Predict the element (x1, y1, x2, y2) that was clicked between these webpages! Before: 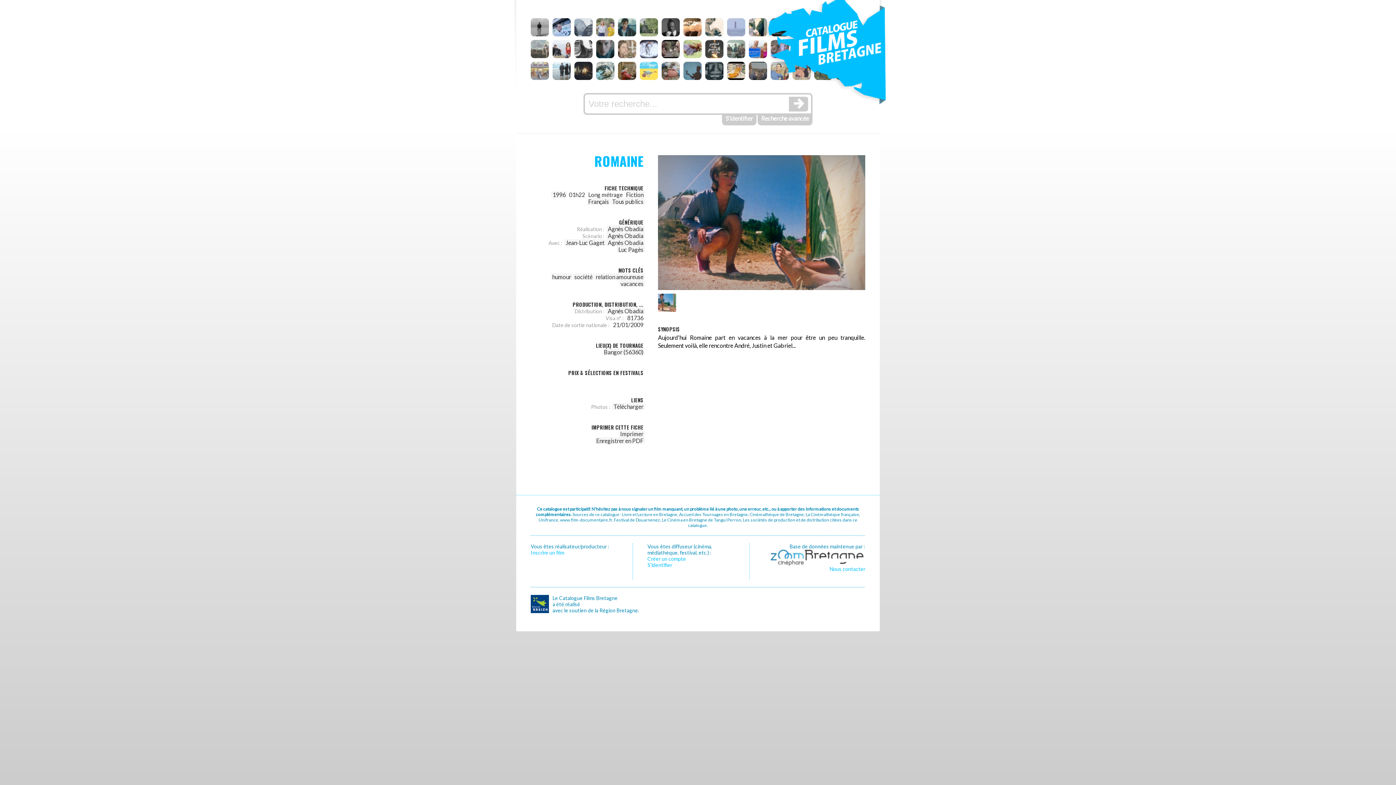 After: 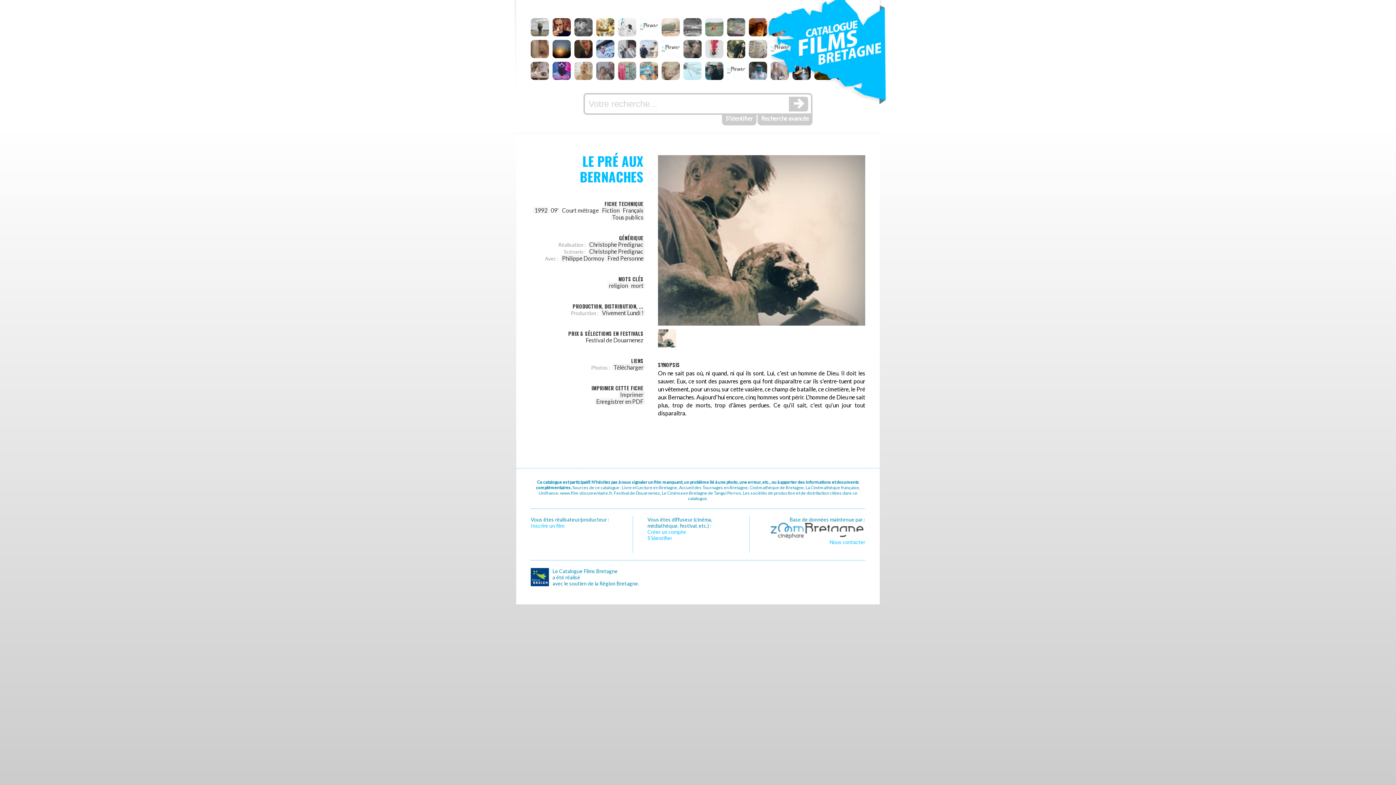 Action: bbox: (705, 30, 723, 37)